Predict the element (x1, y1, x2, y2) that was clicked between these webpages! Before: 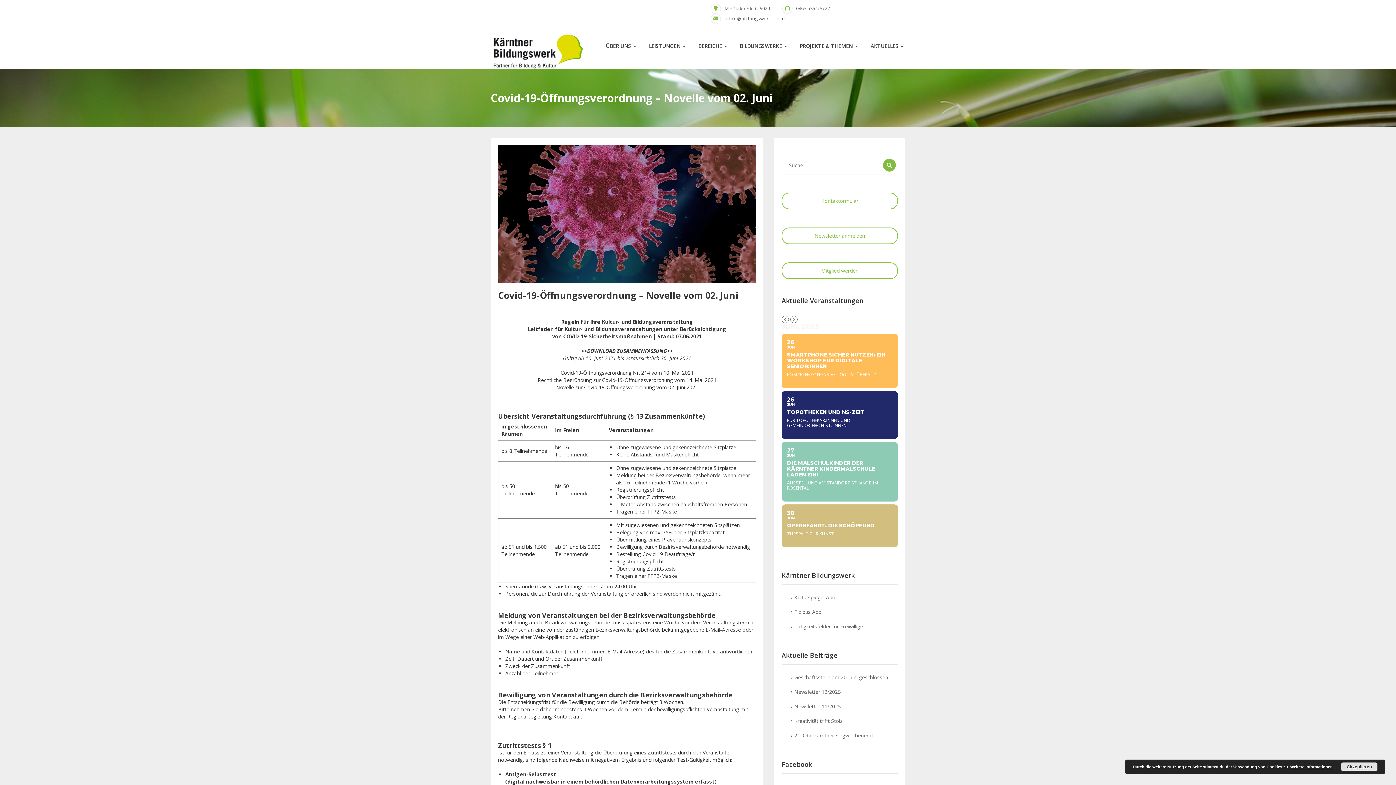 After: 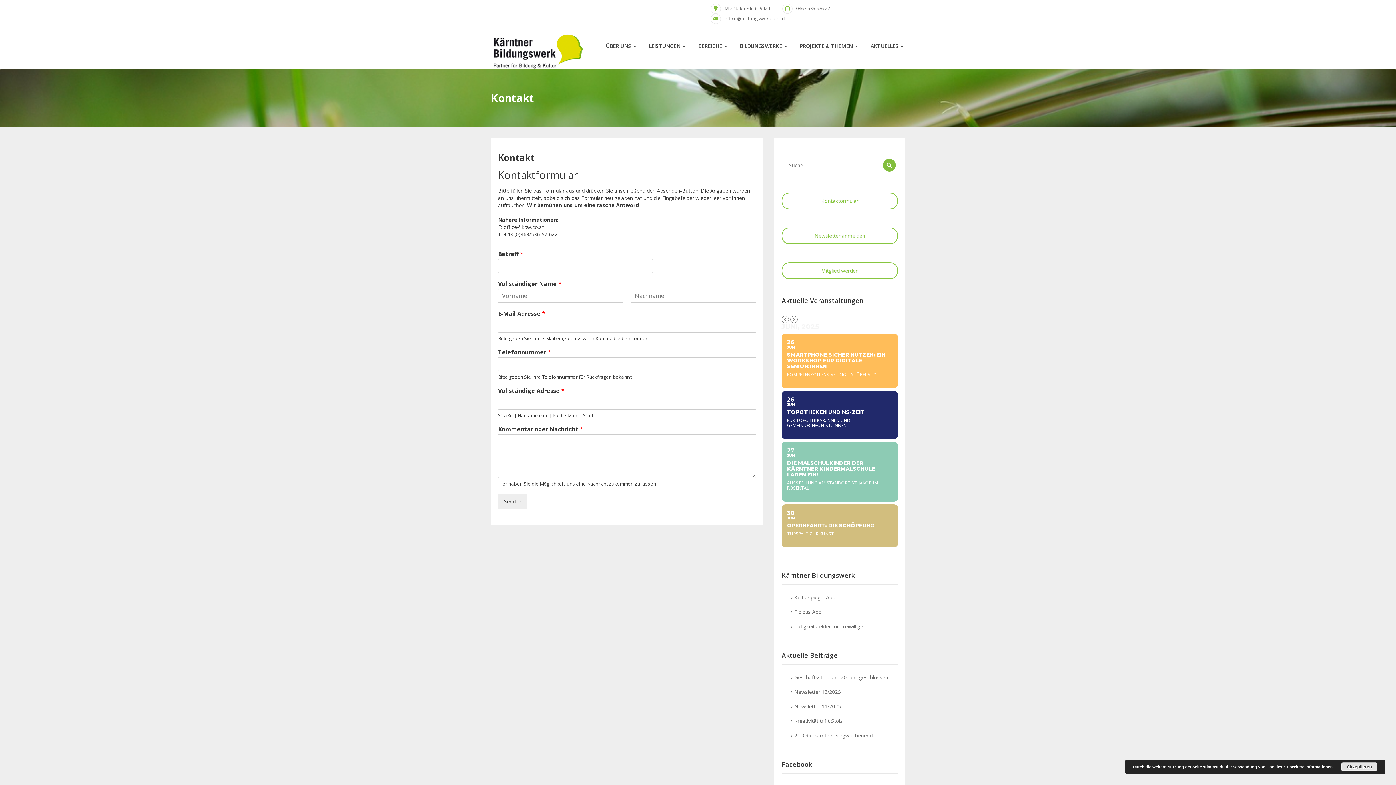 Action: bbox: (781, 192, 898, 209) label: Kontaktormular